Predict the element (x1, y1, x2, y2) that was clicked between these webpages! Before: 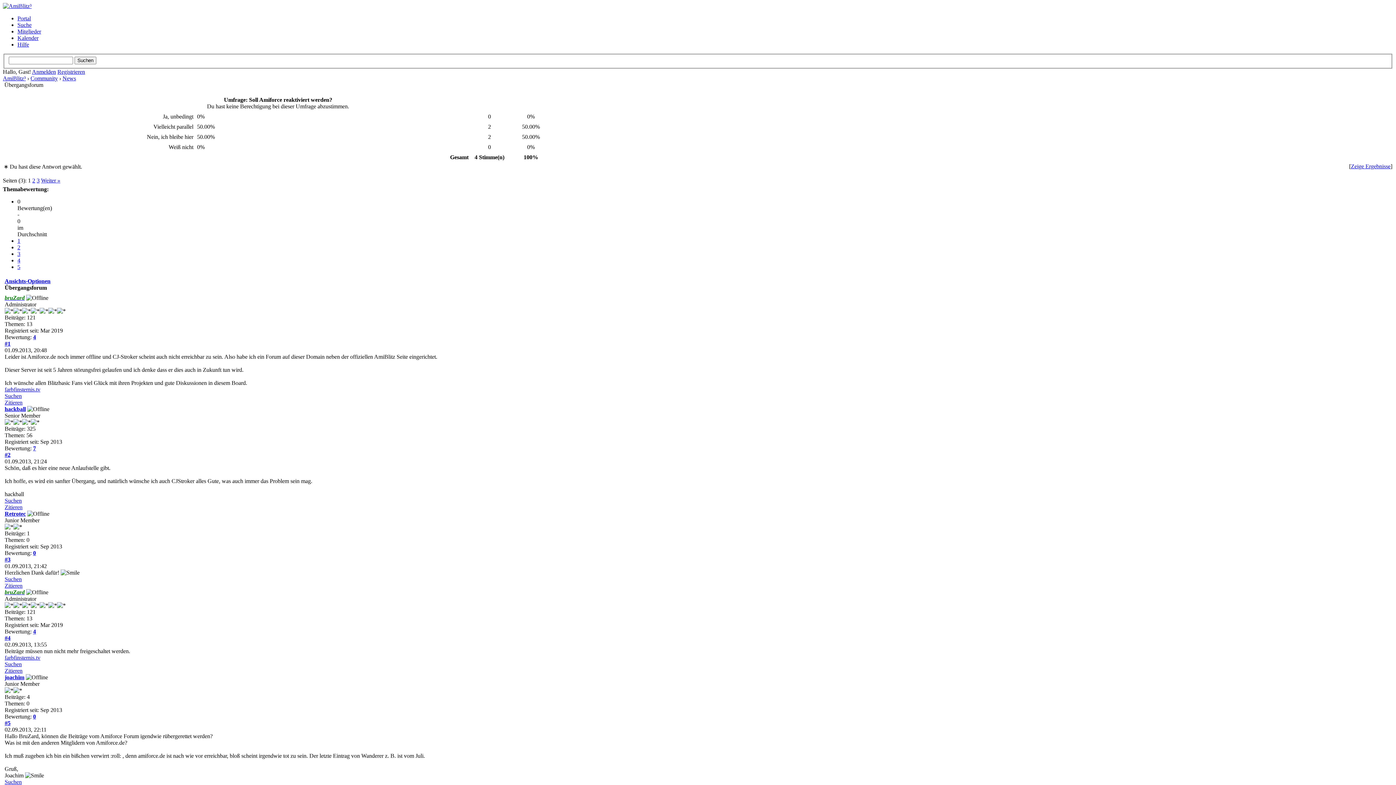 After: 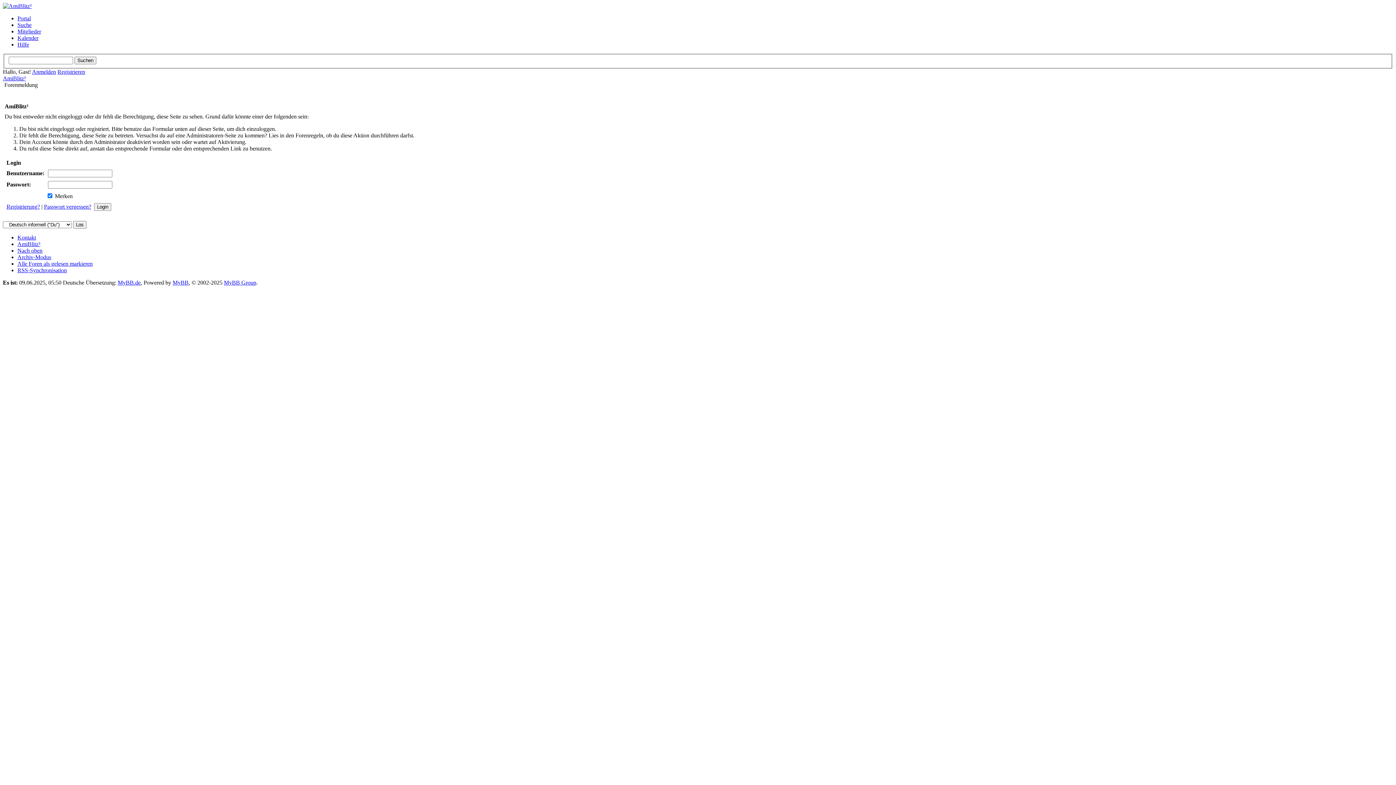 Action: label: Zitieren bbox: (4, 504, 22, 510)